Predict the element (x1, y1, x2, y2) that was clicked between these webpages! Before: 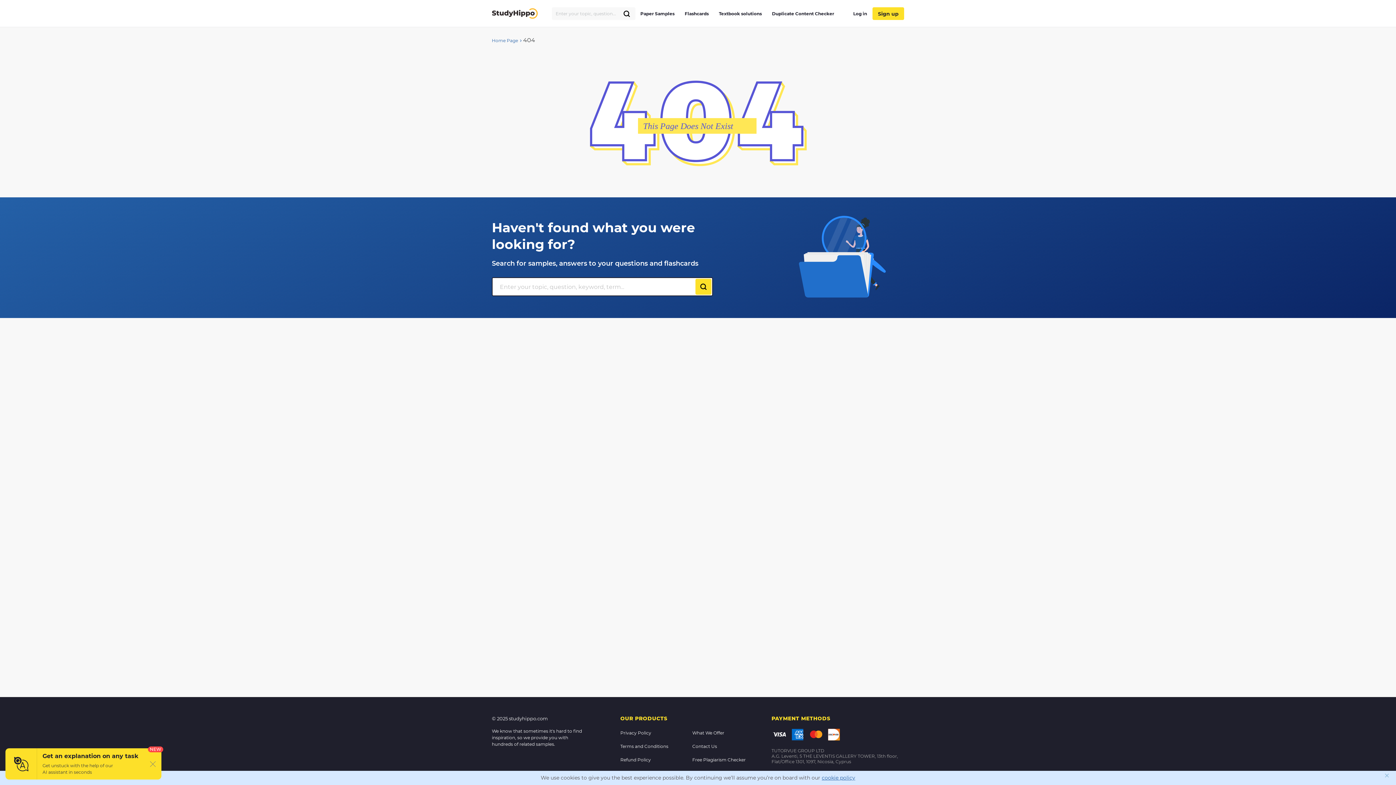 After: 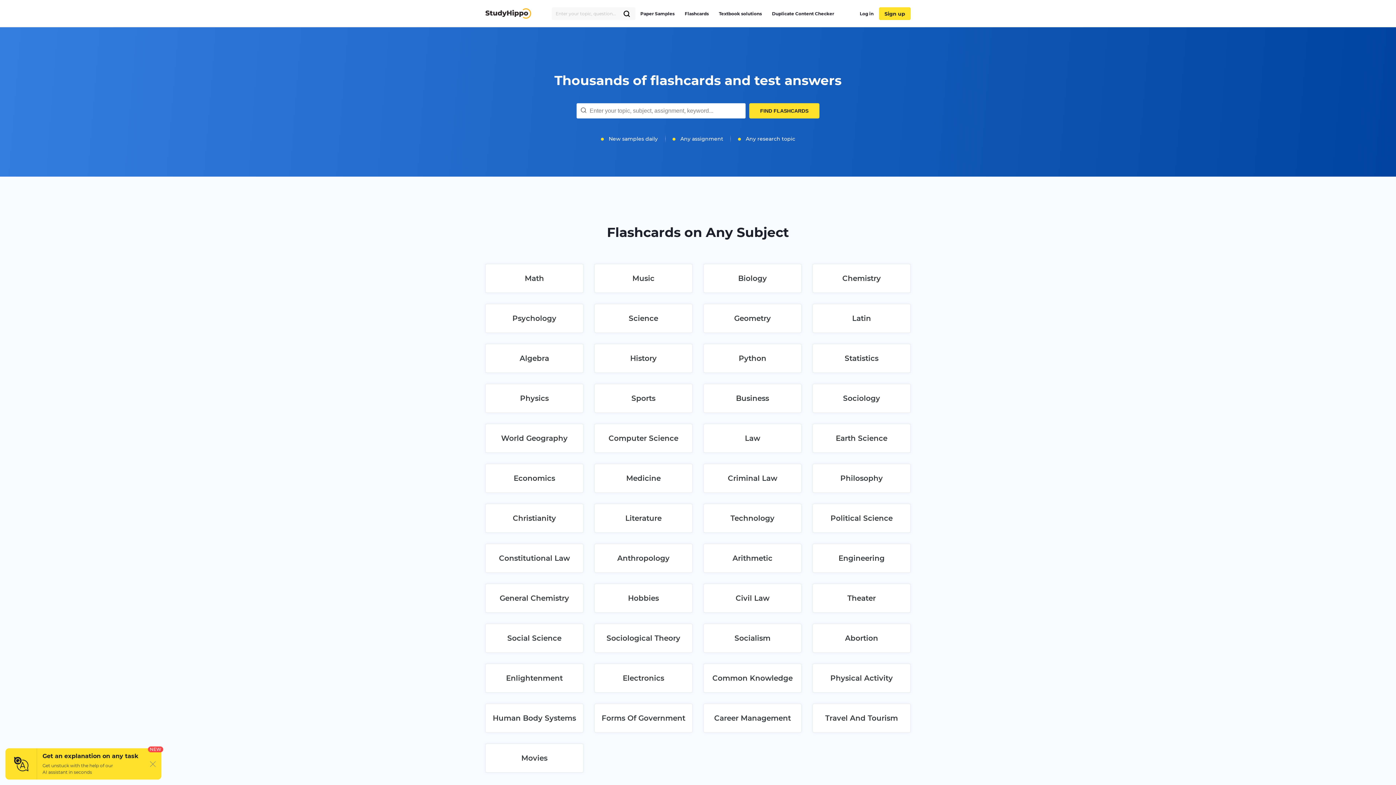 Action: label: Flashcards bbox: (684, 9, 708, 18)